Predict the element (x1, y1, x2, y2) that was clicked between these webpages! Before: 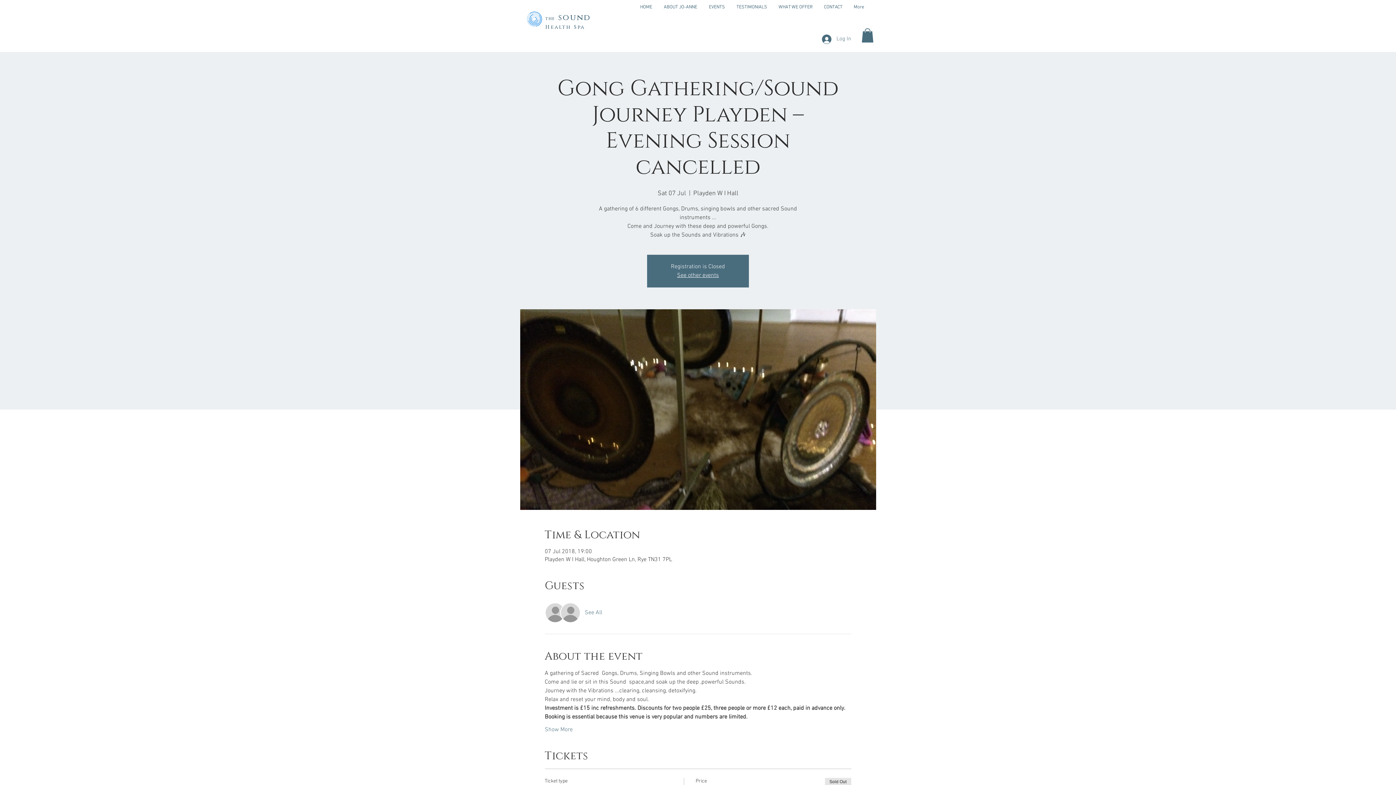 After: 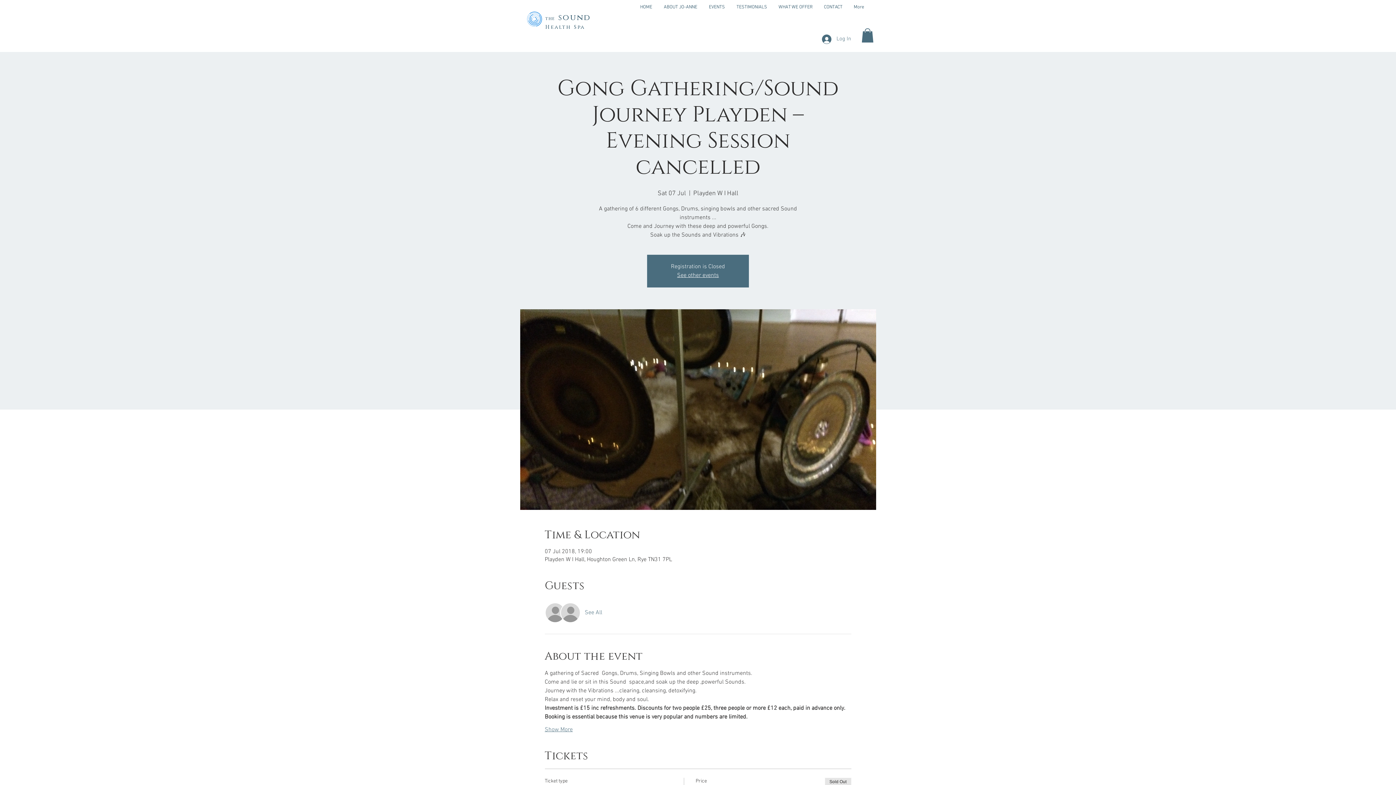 Action: bbox: (544, 726, 572, 734) label: Show More